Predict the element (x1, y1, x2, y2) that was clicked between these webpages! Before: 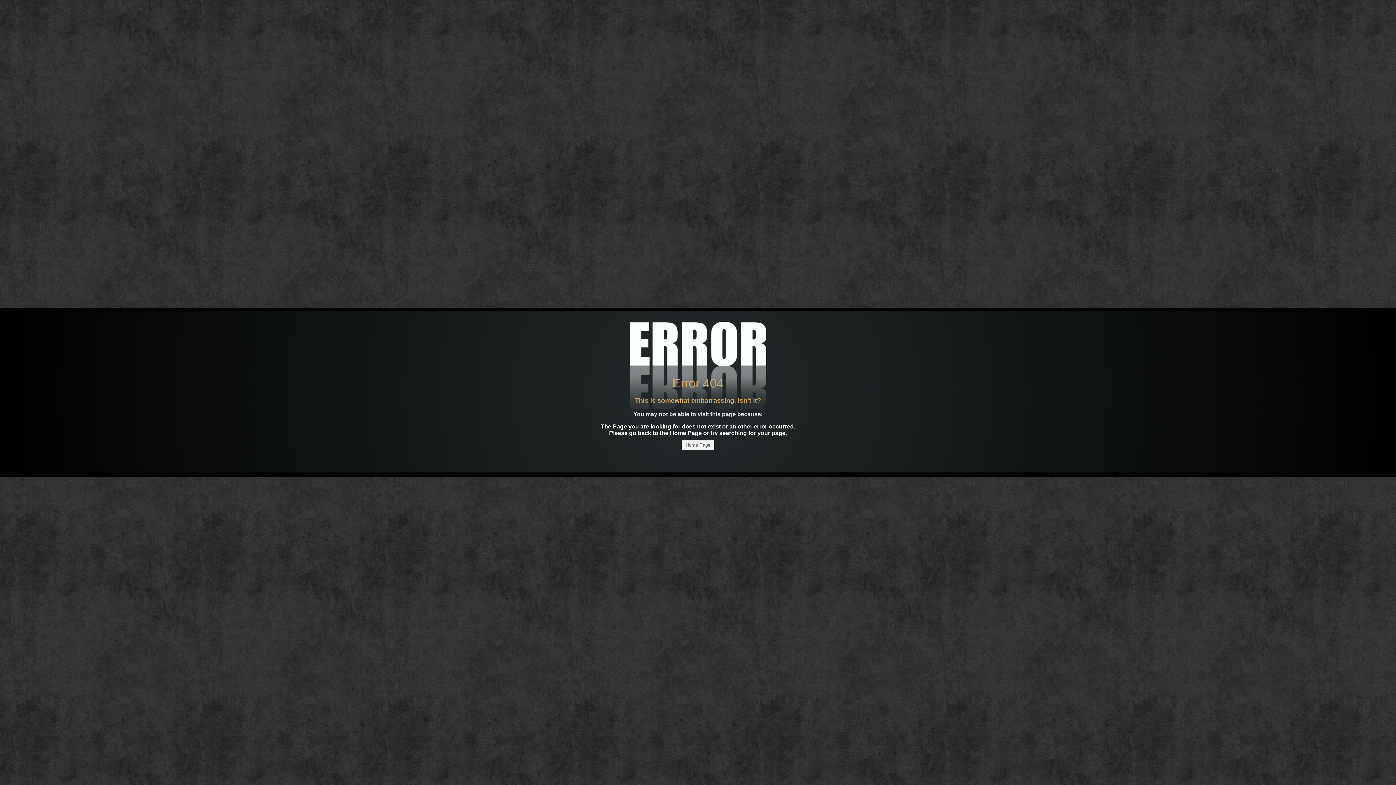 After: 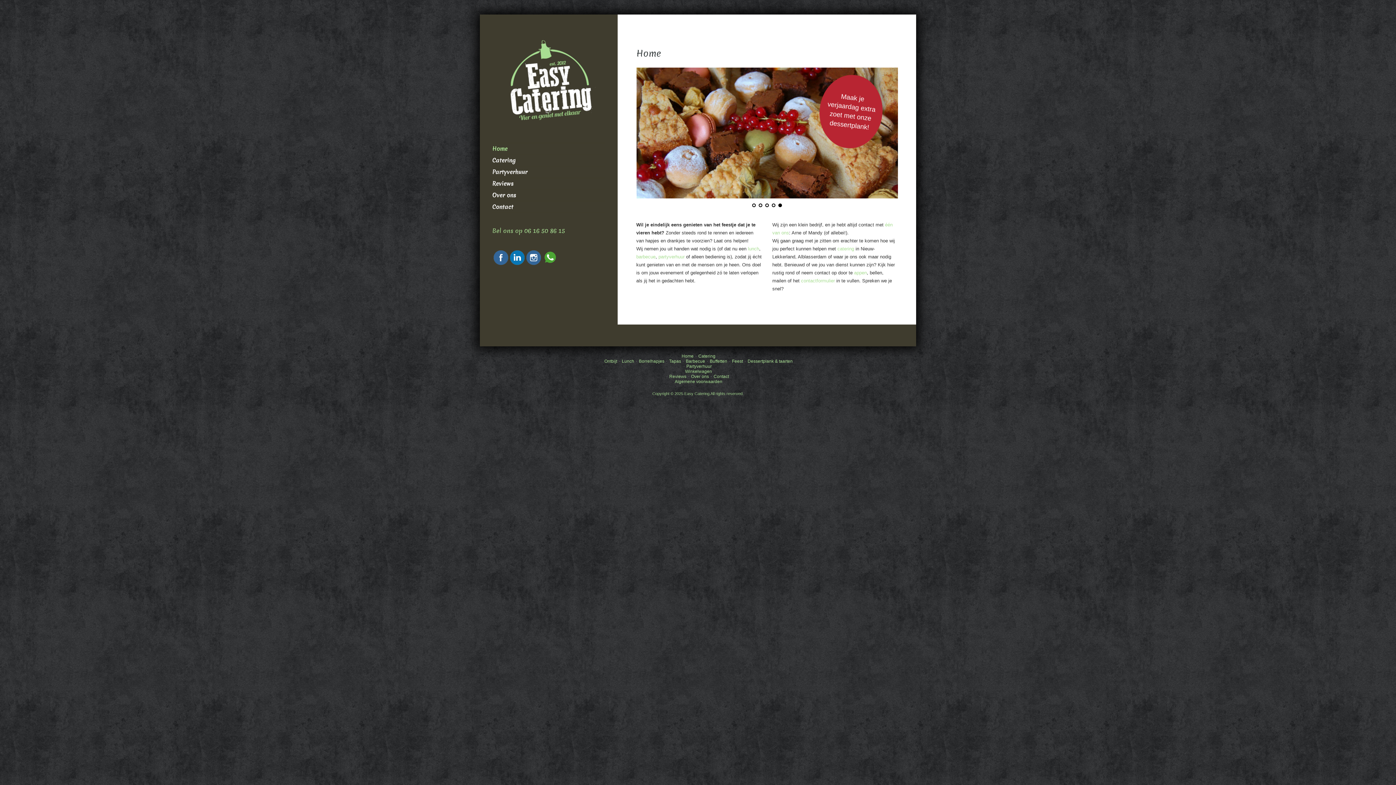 Action: label: Home Page bbox: (681, 440, 714, 450)